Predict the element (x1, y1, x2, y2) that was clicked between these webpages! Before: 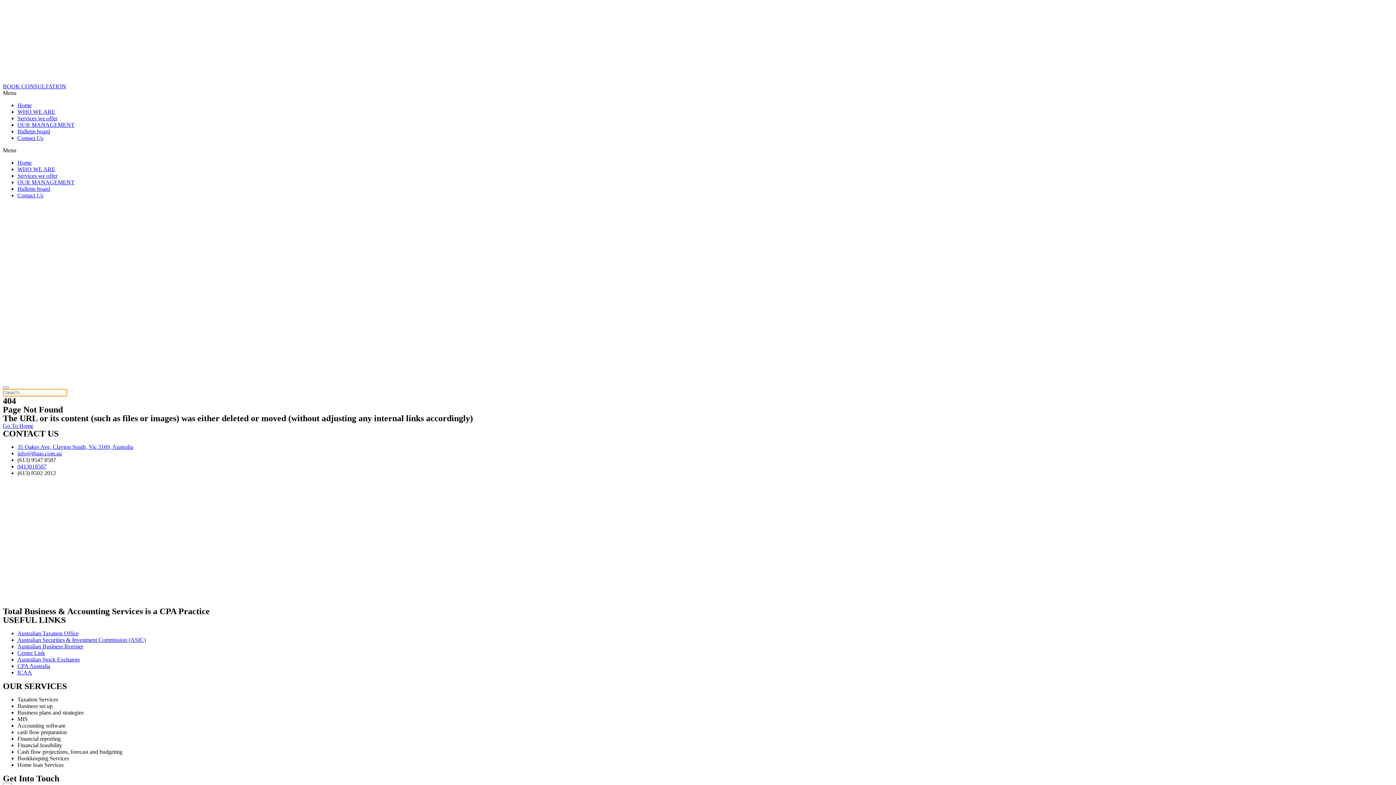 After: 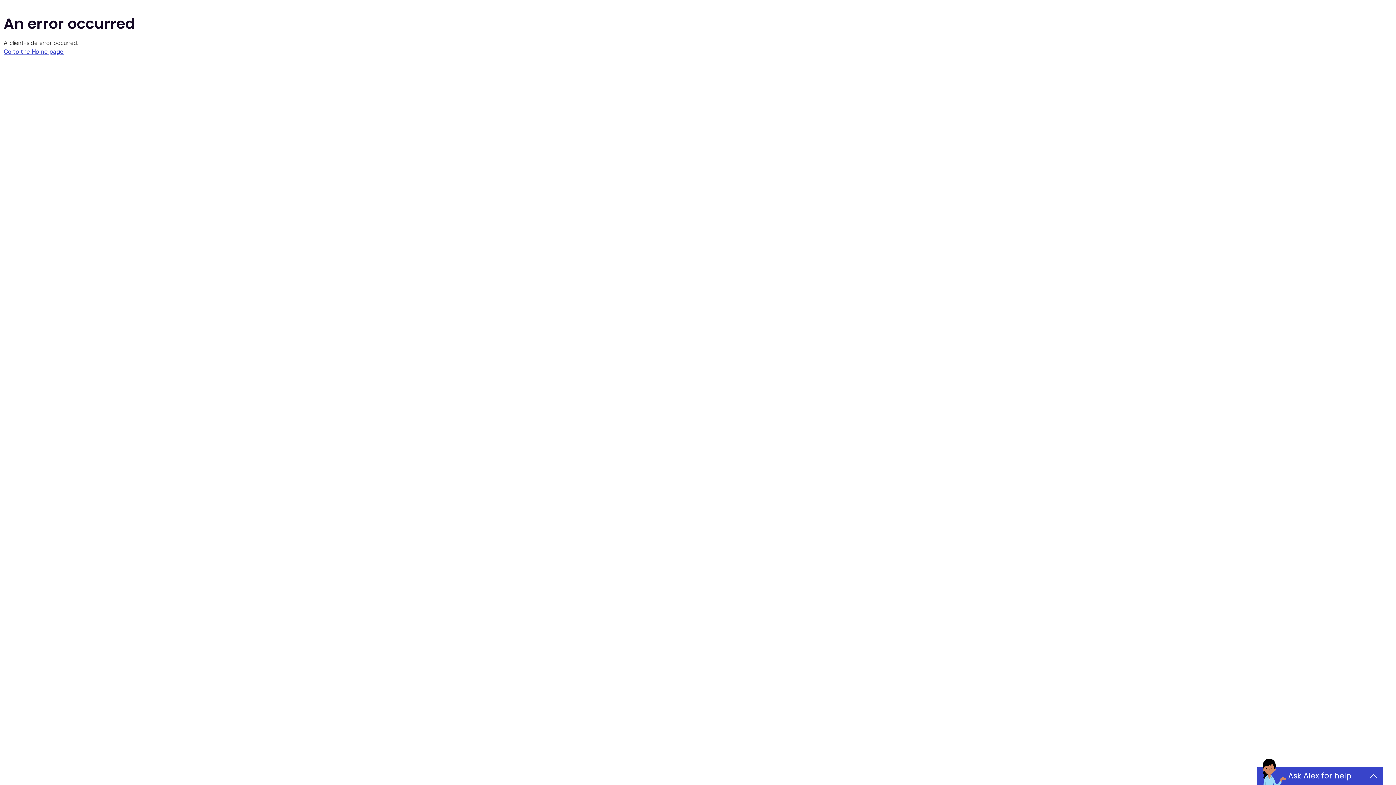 Action: label: 35 Oakes Ave, Clayton South, Vic 3169, Australia bbox: (17, 444, 133, 450)